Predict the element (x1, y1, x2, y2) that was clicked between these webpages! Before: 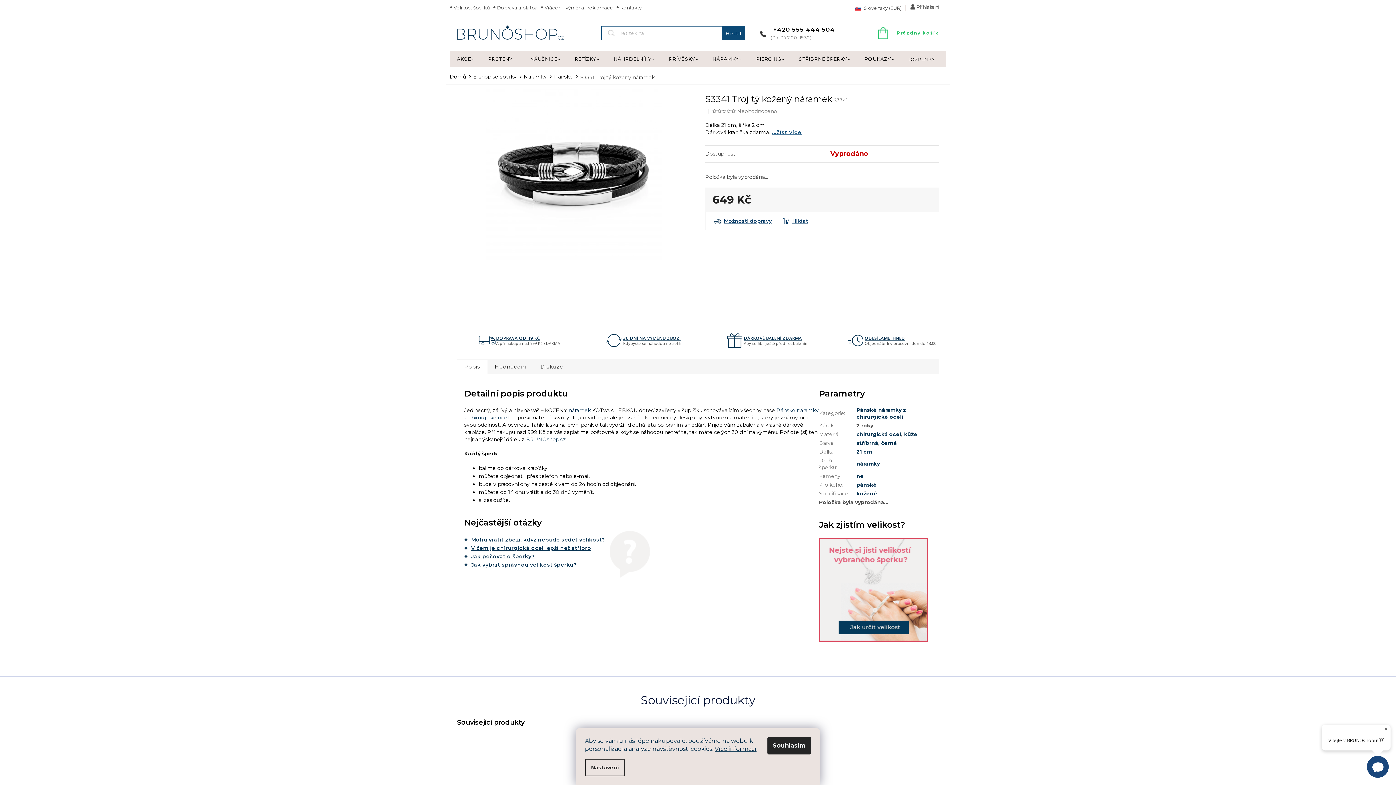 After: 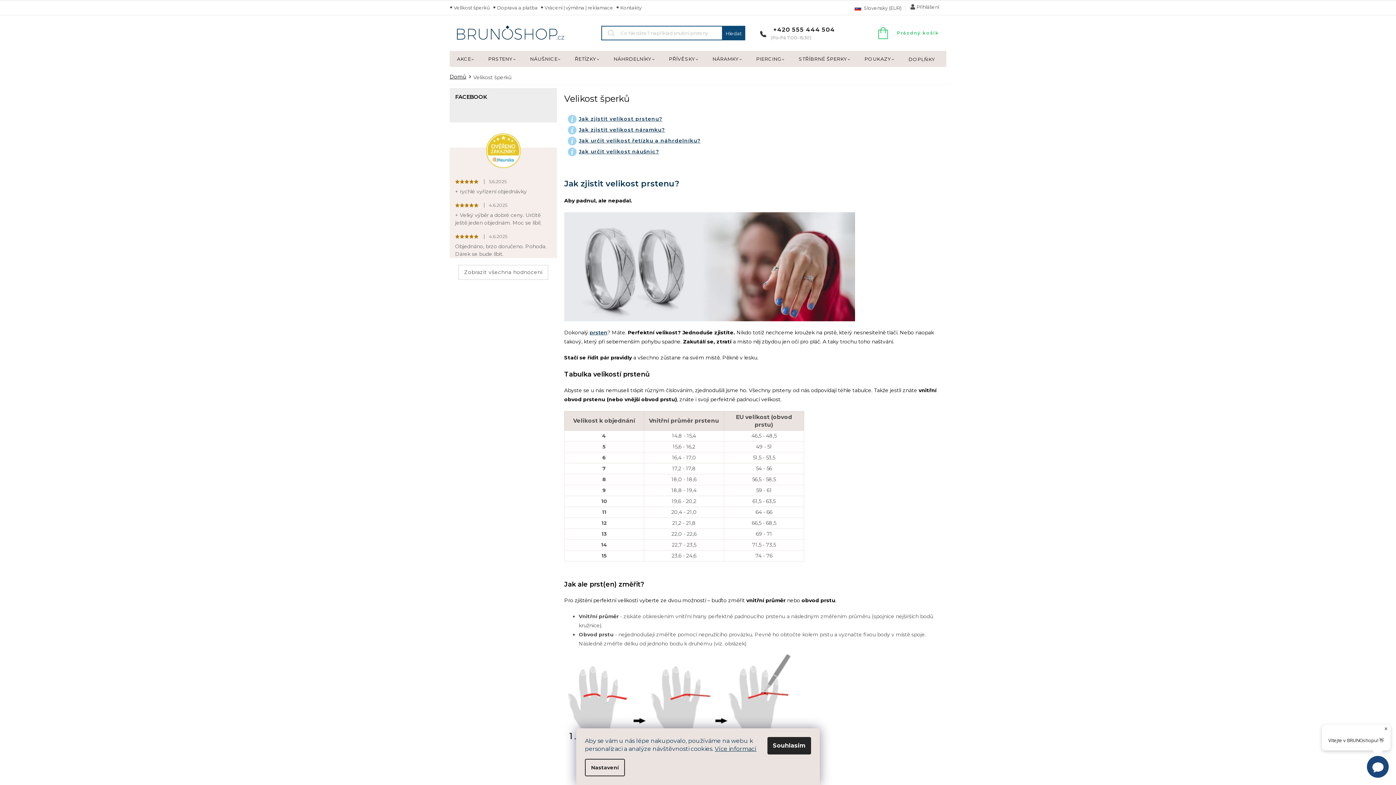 Action: label: Velikost šperků bbox: (453, 4, 493, 10)